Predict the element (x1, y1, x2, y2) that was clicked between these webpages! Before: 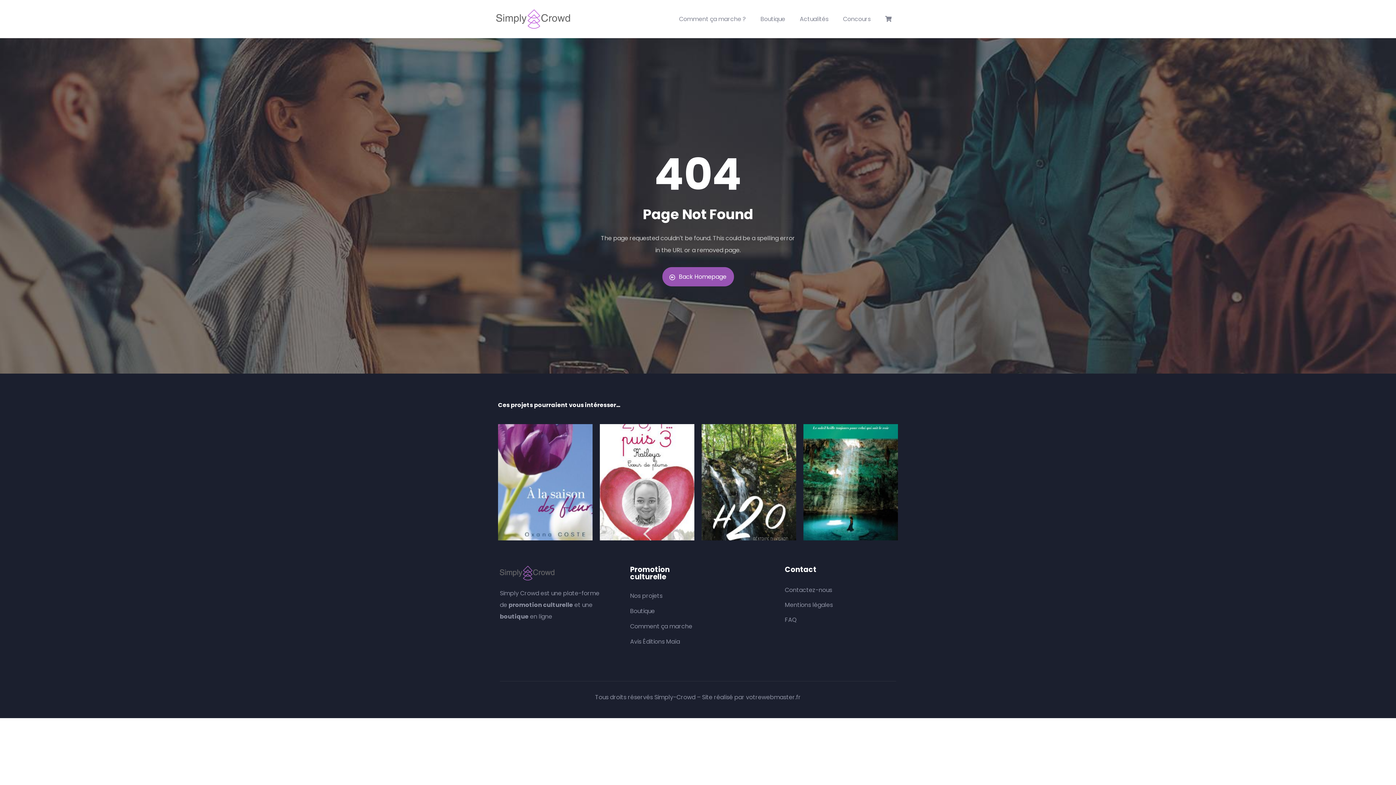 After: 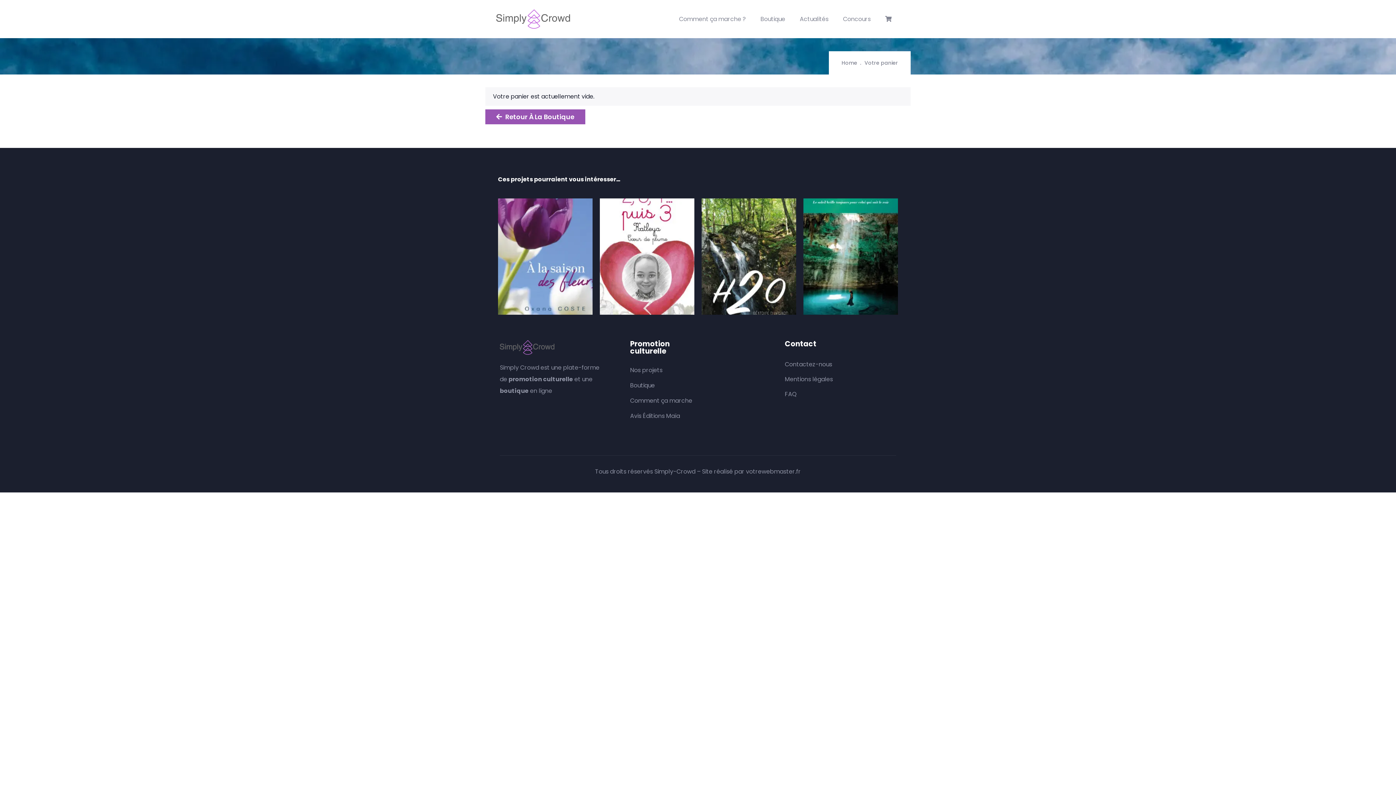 Action: label:   bbox: (878, 0, 901, 38)